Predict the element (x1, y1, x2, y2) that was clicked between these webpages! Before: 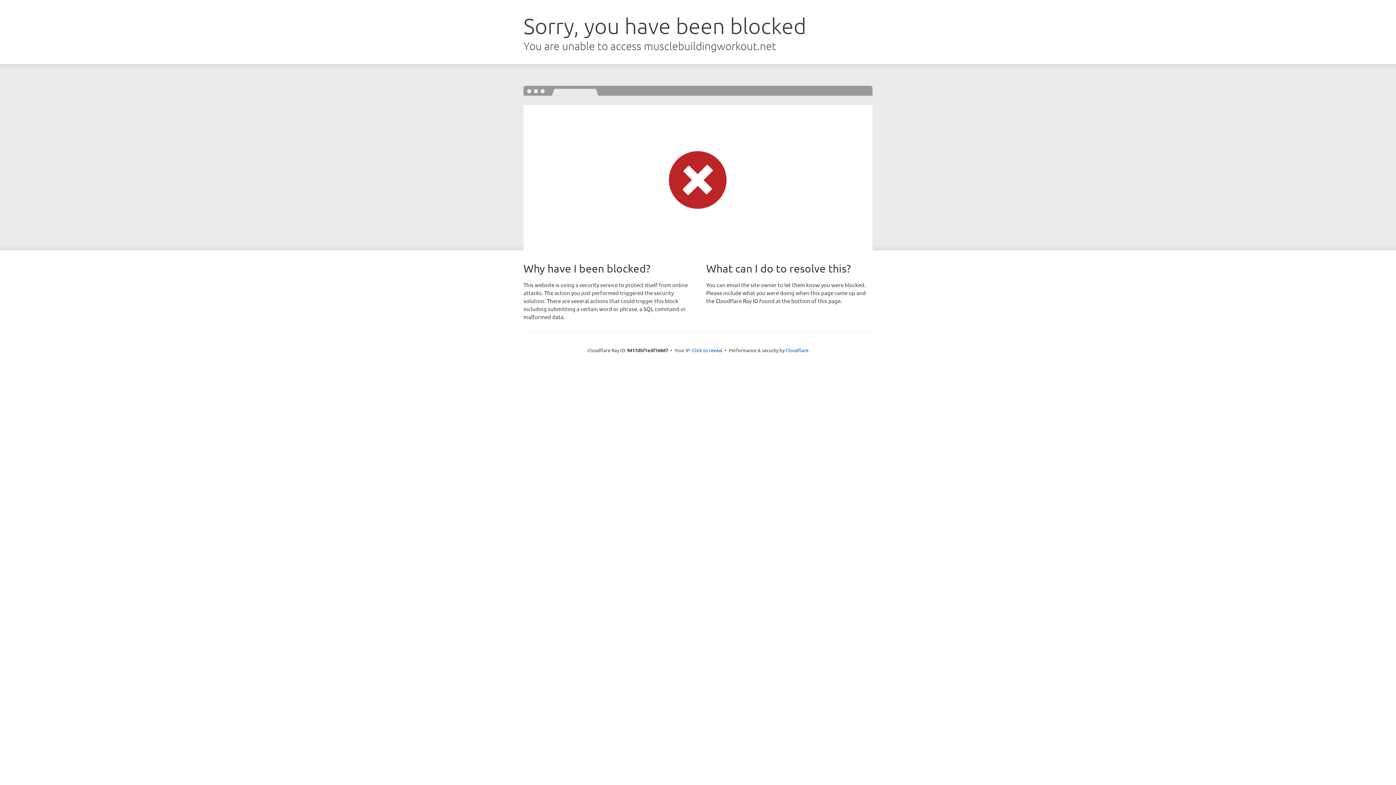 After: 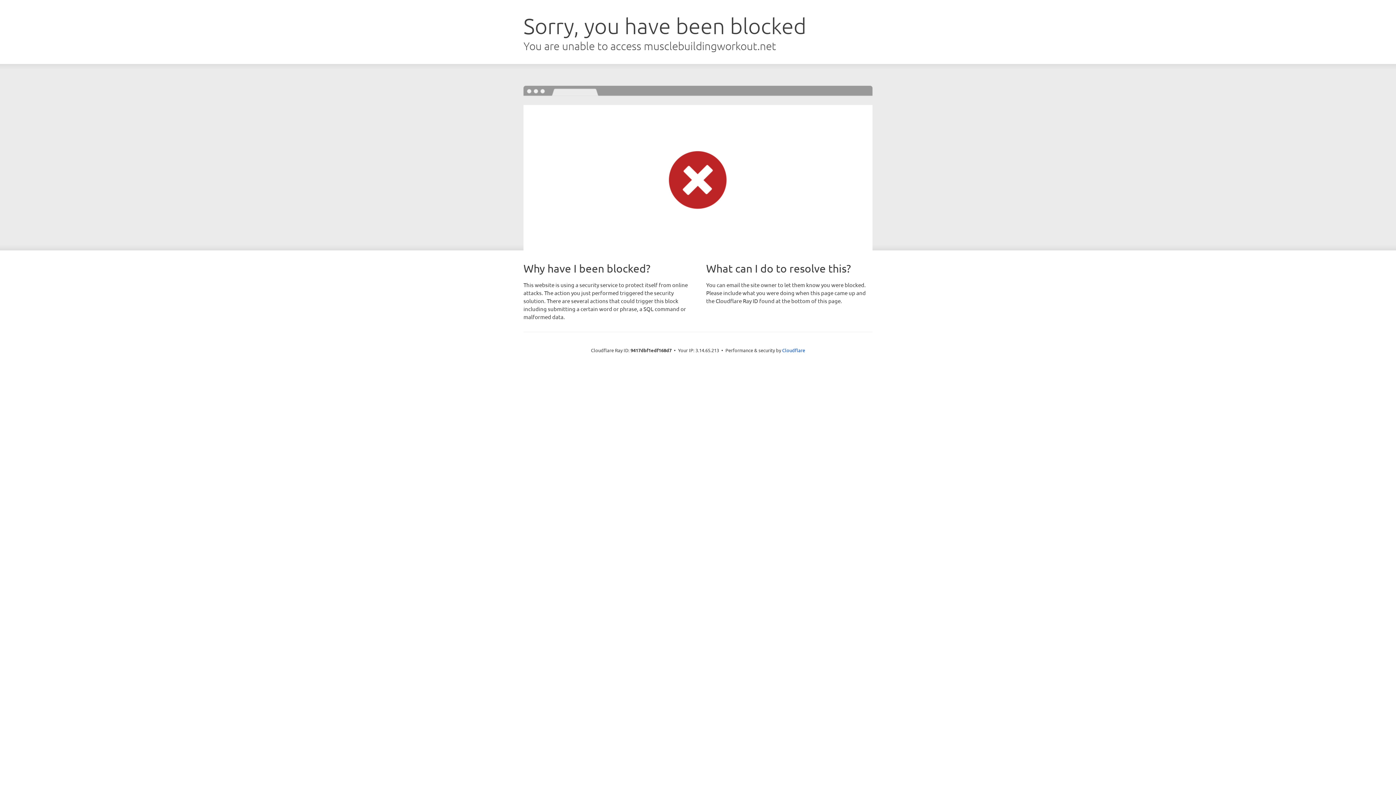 Action: label: Click to reveal bbox: (692, 346, 722, 353)